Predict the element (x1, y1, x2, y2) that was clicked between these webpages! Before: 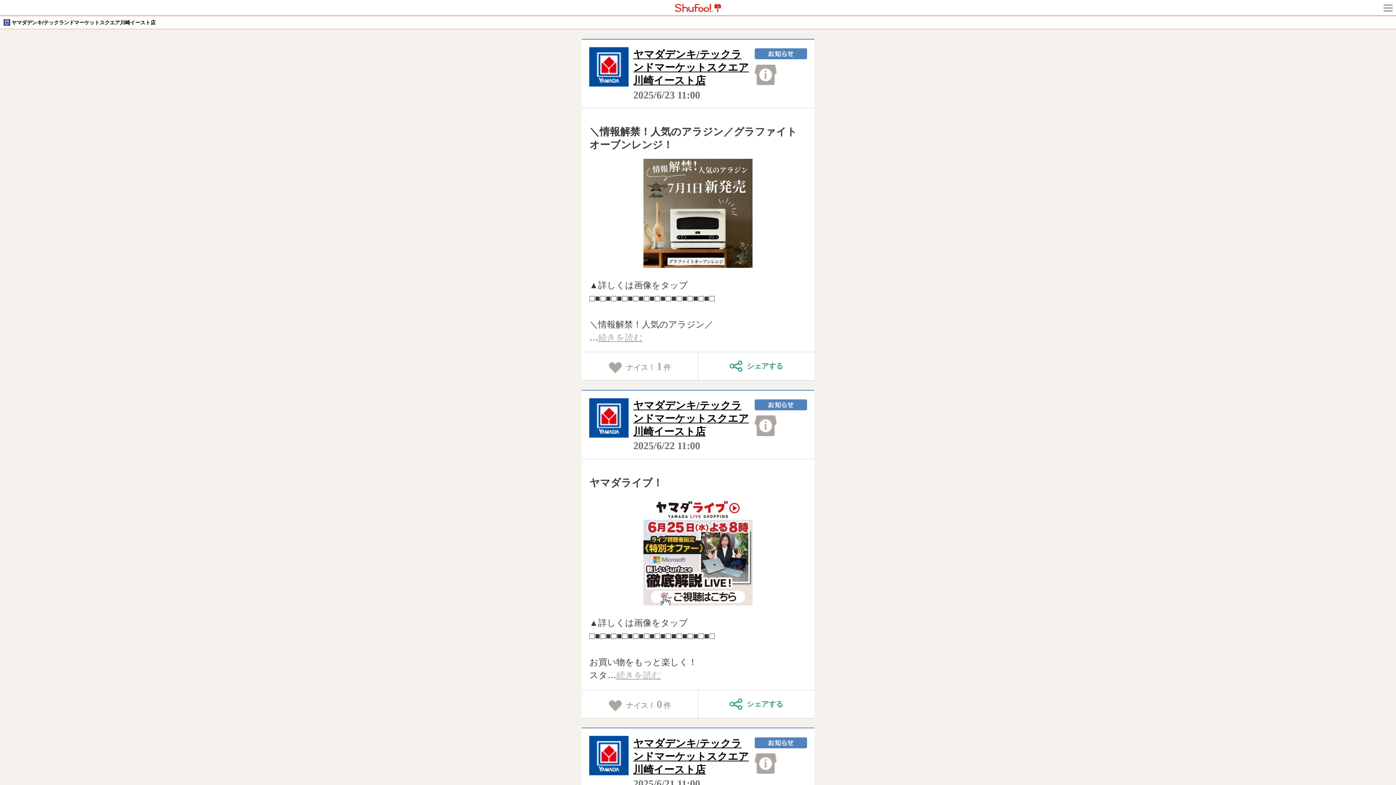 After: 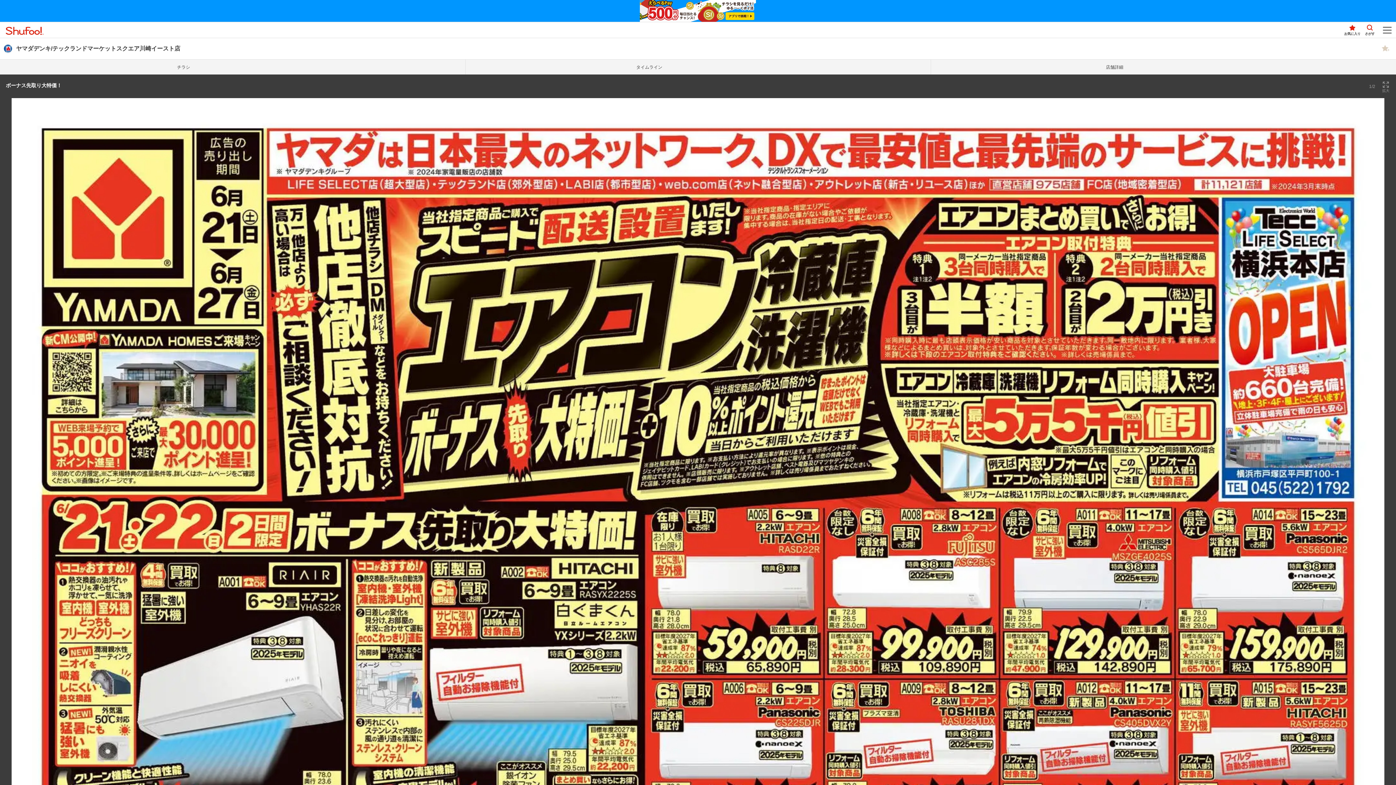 Action: bbox: (11, 19, 155, 25) label: ヤマダデンキ/テックランドマーケットスクエア川崎イースト店